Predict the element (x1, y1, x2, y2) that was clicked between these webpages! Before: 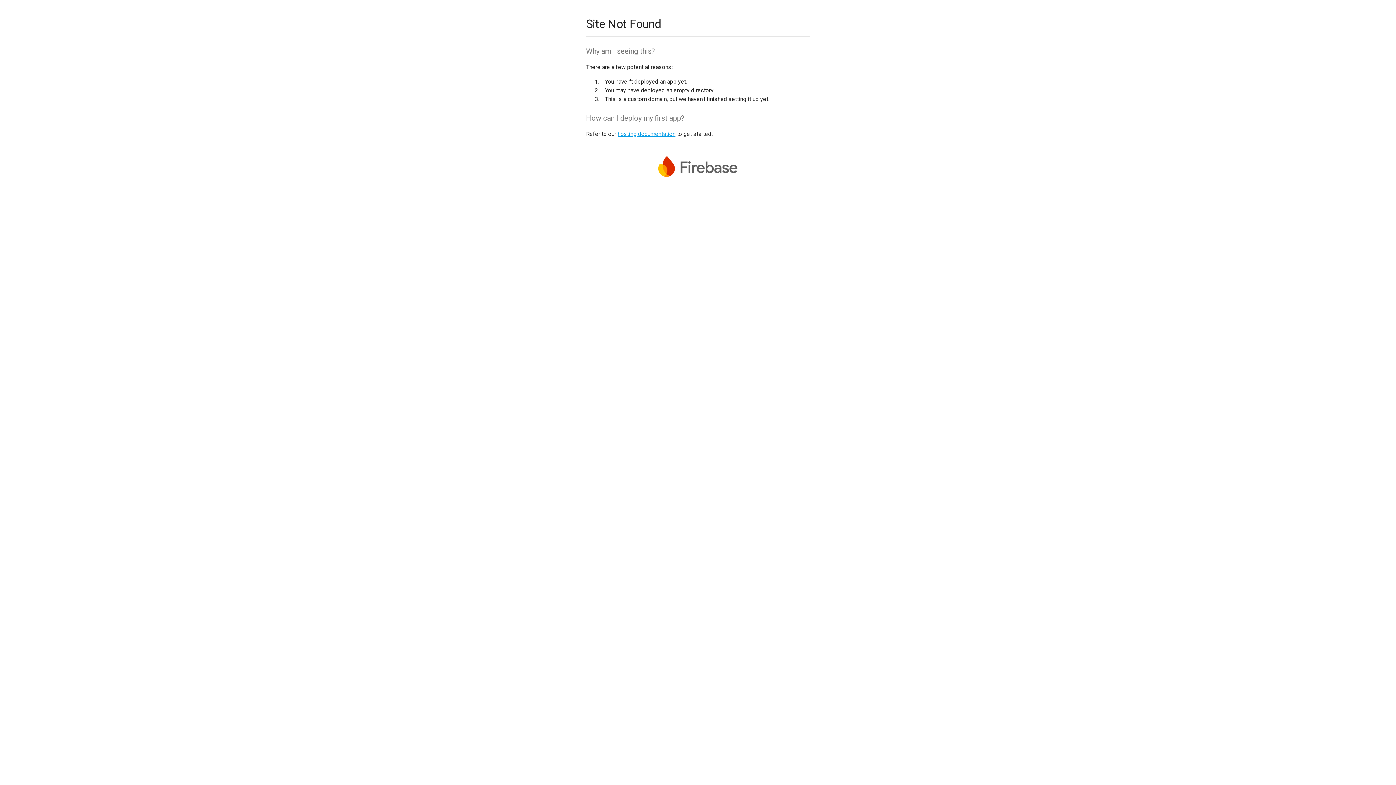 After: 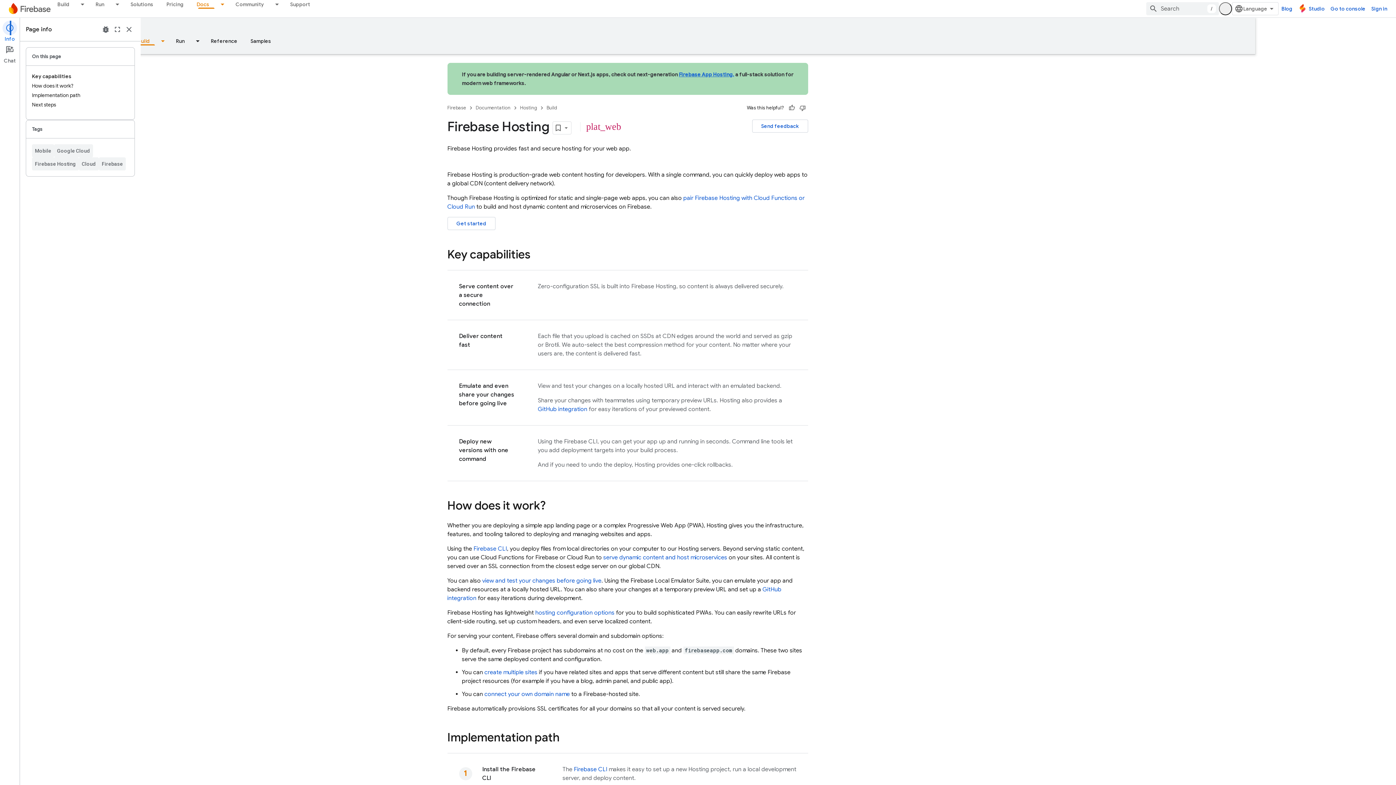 Action: label: hosting documentation bbox: (617, 130, 675, 137)